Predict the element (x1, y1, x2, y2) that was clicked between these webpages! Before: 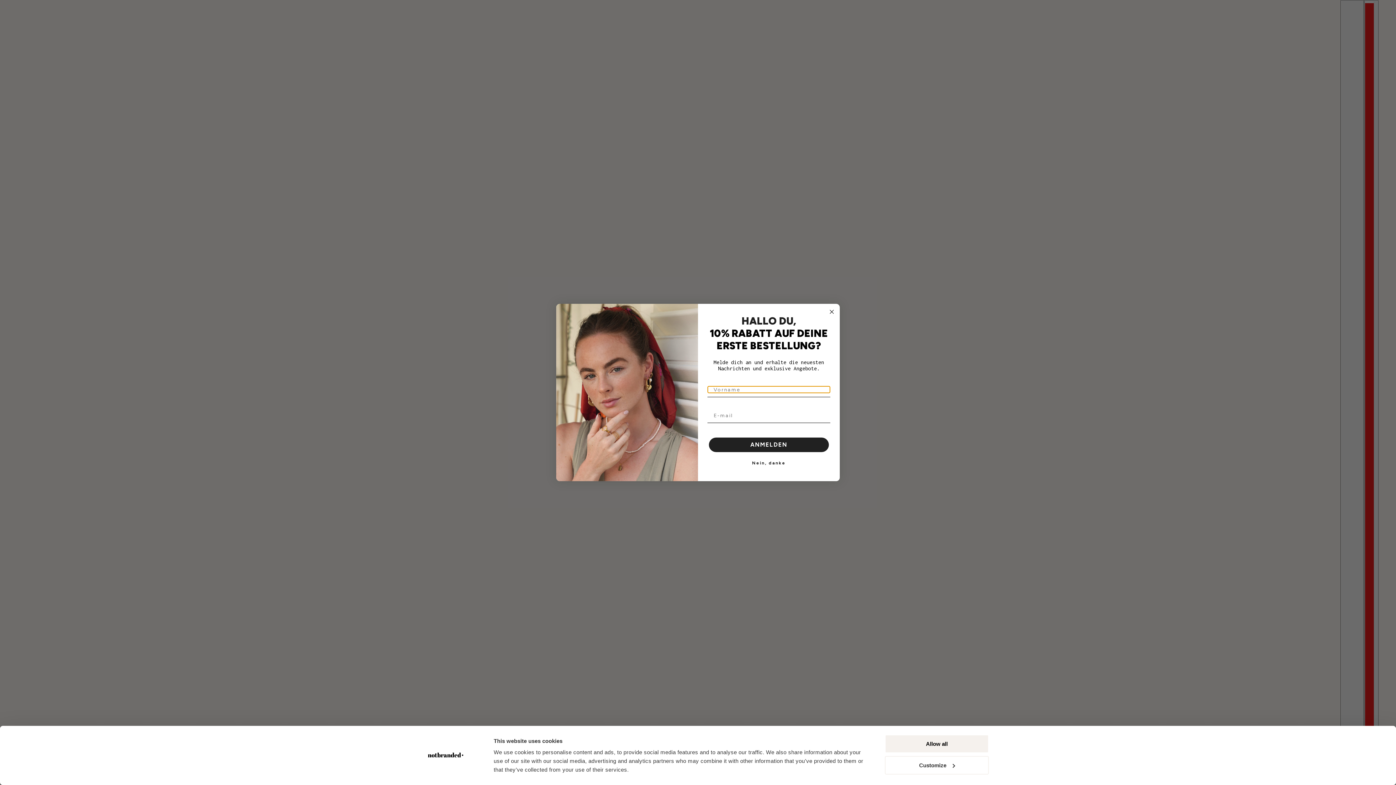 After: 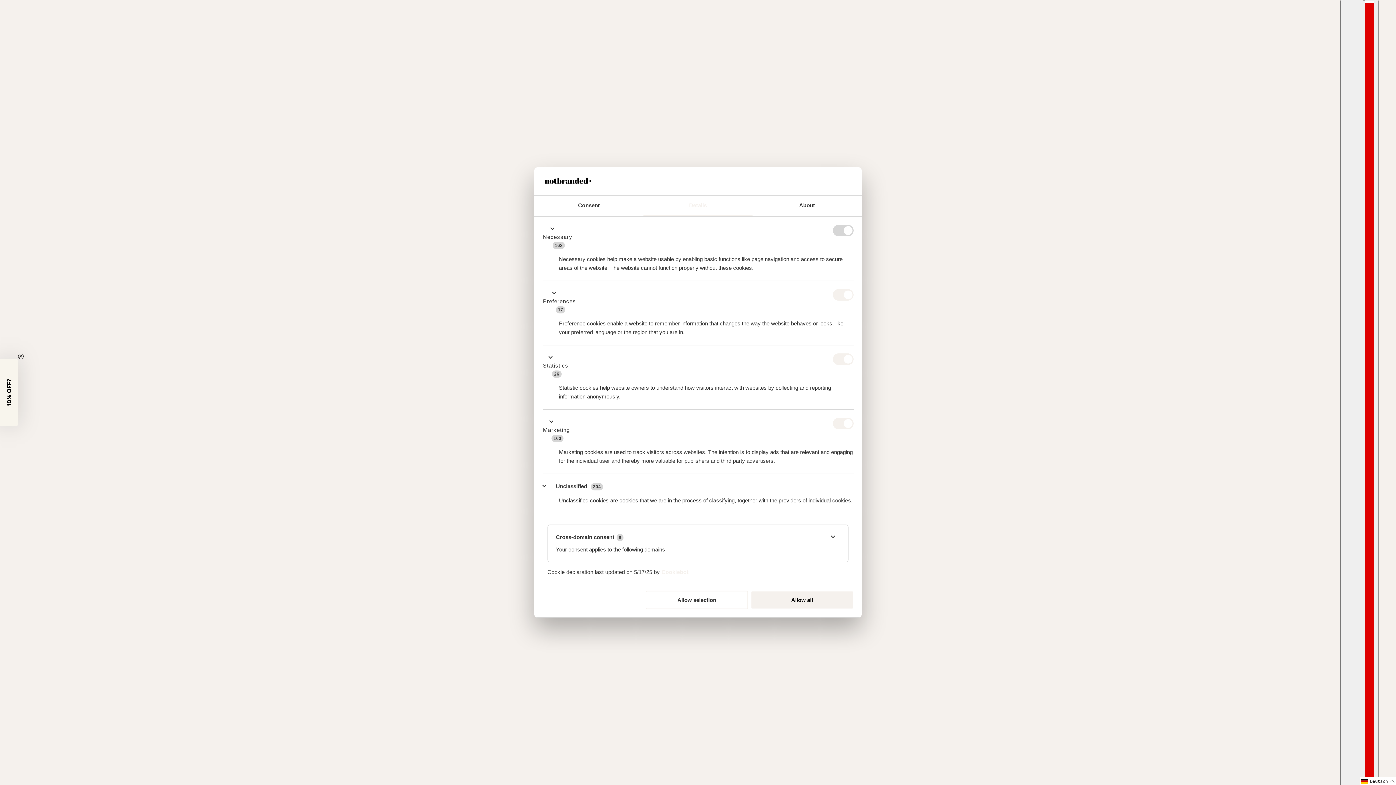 Action: bbox: (885, 756, 989, 774) label: Customize